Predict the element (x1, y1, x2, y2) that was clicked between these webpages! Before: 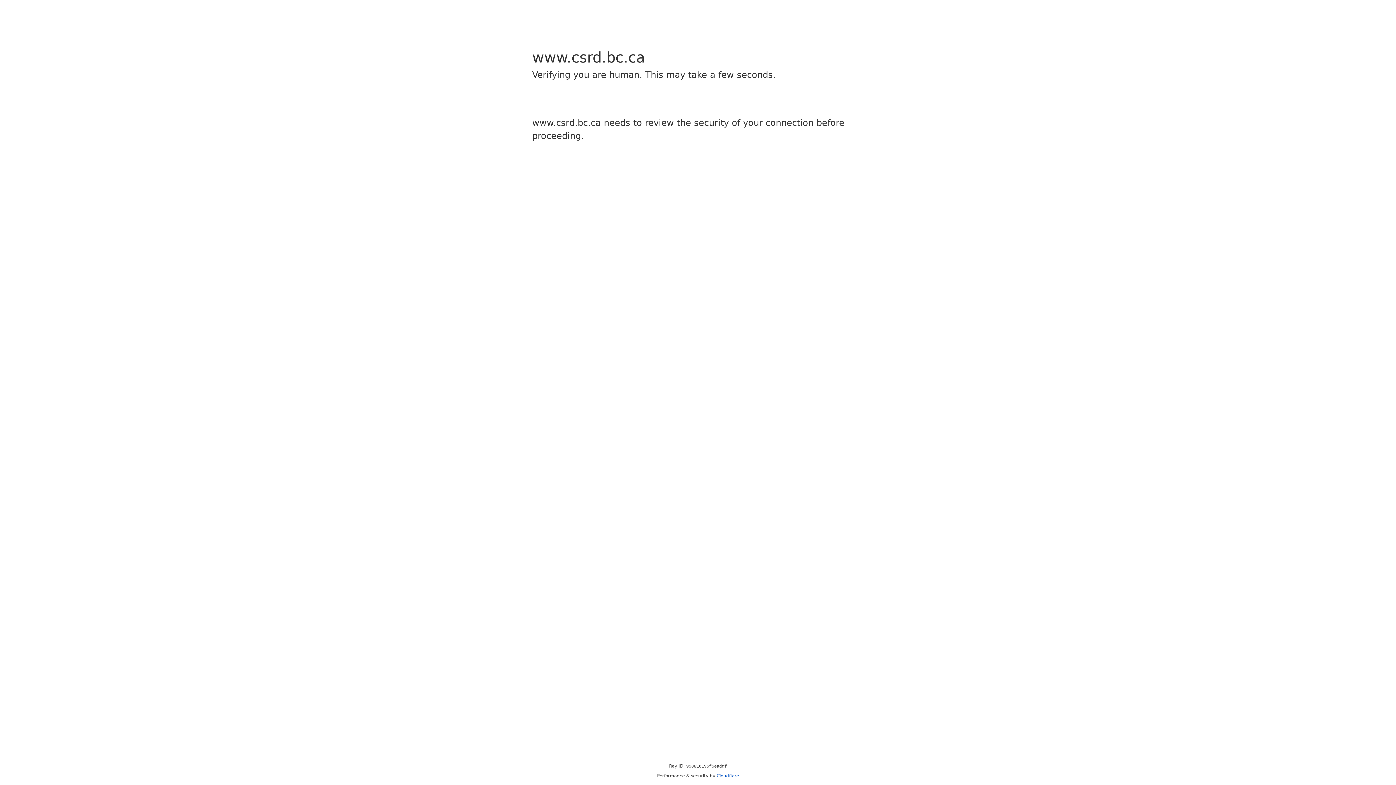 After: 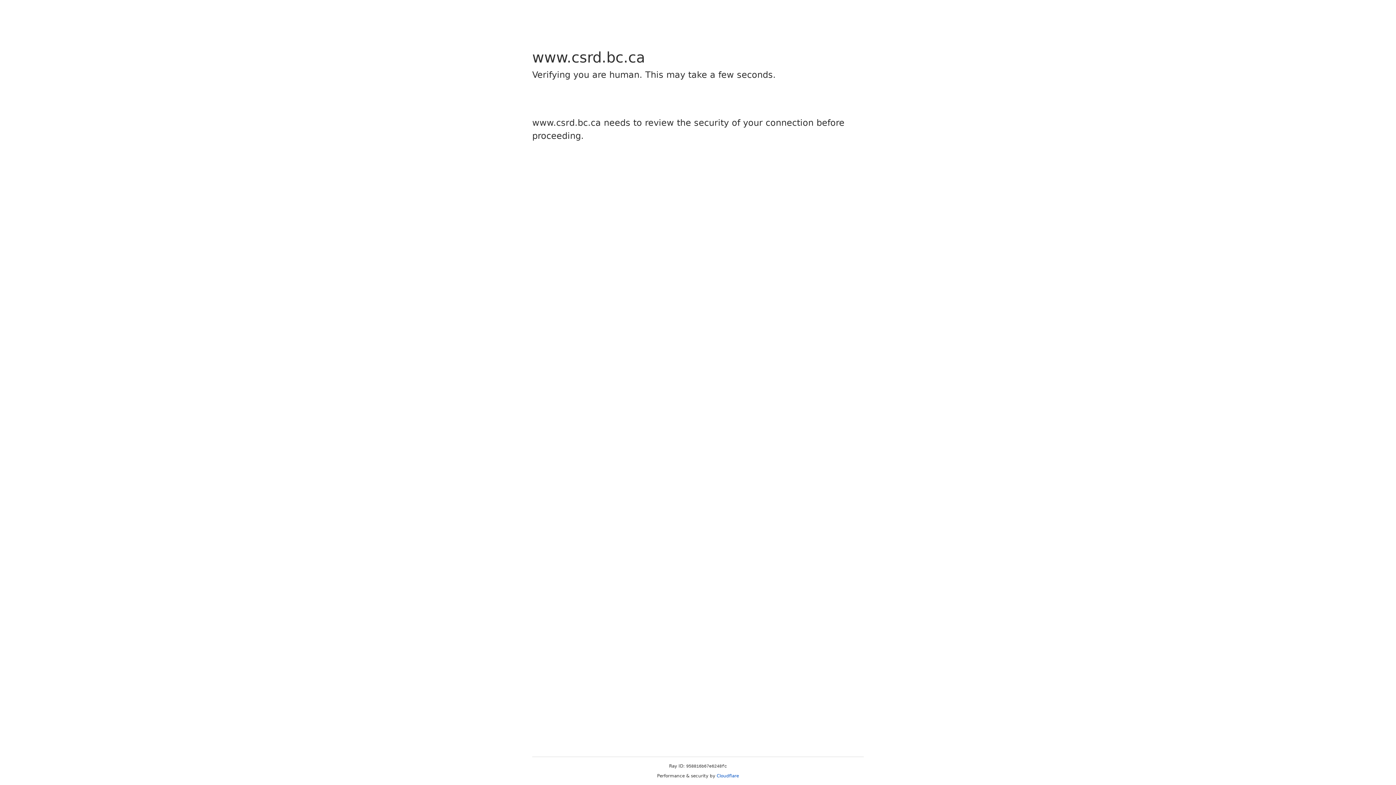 Action: label: Cloudflare bbox: (716, 773, 739, 778)